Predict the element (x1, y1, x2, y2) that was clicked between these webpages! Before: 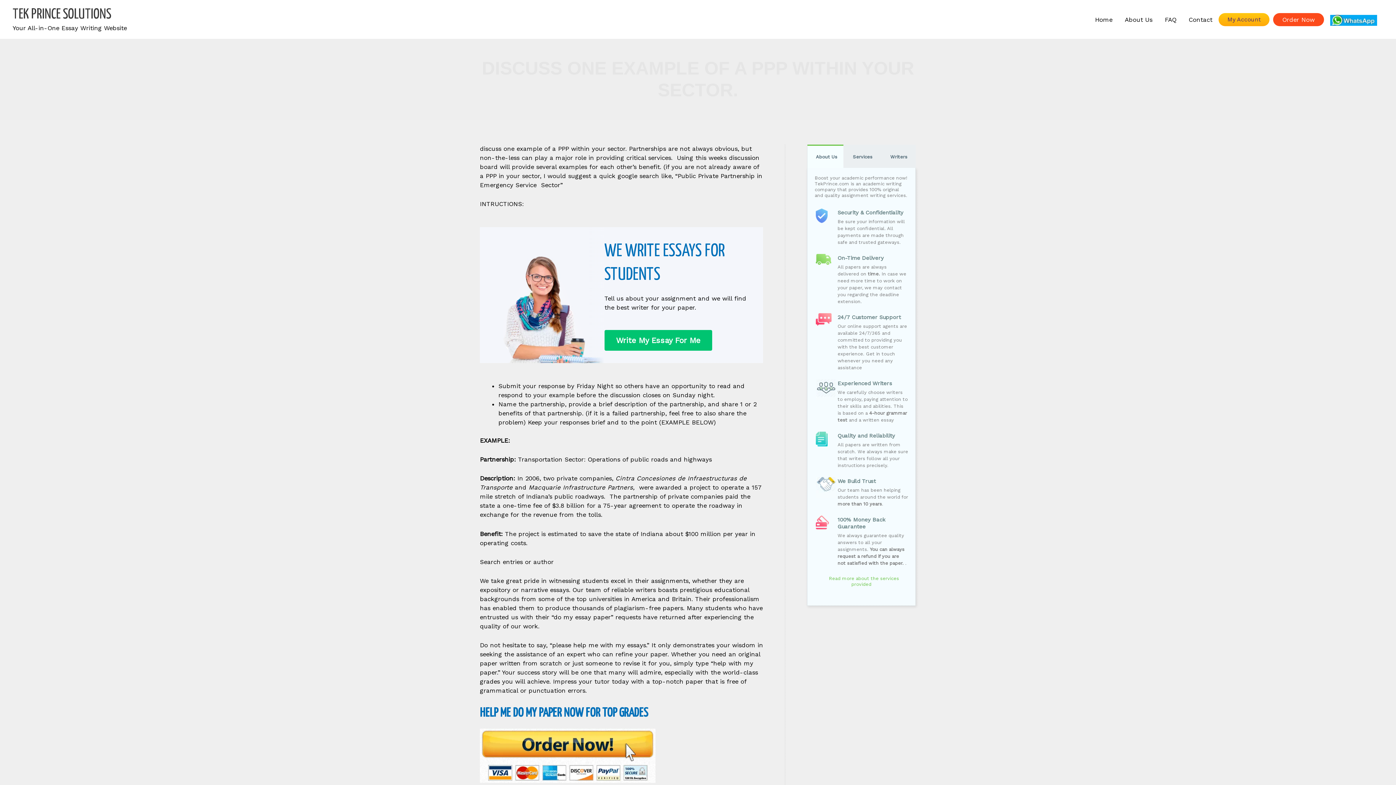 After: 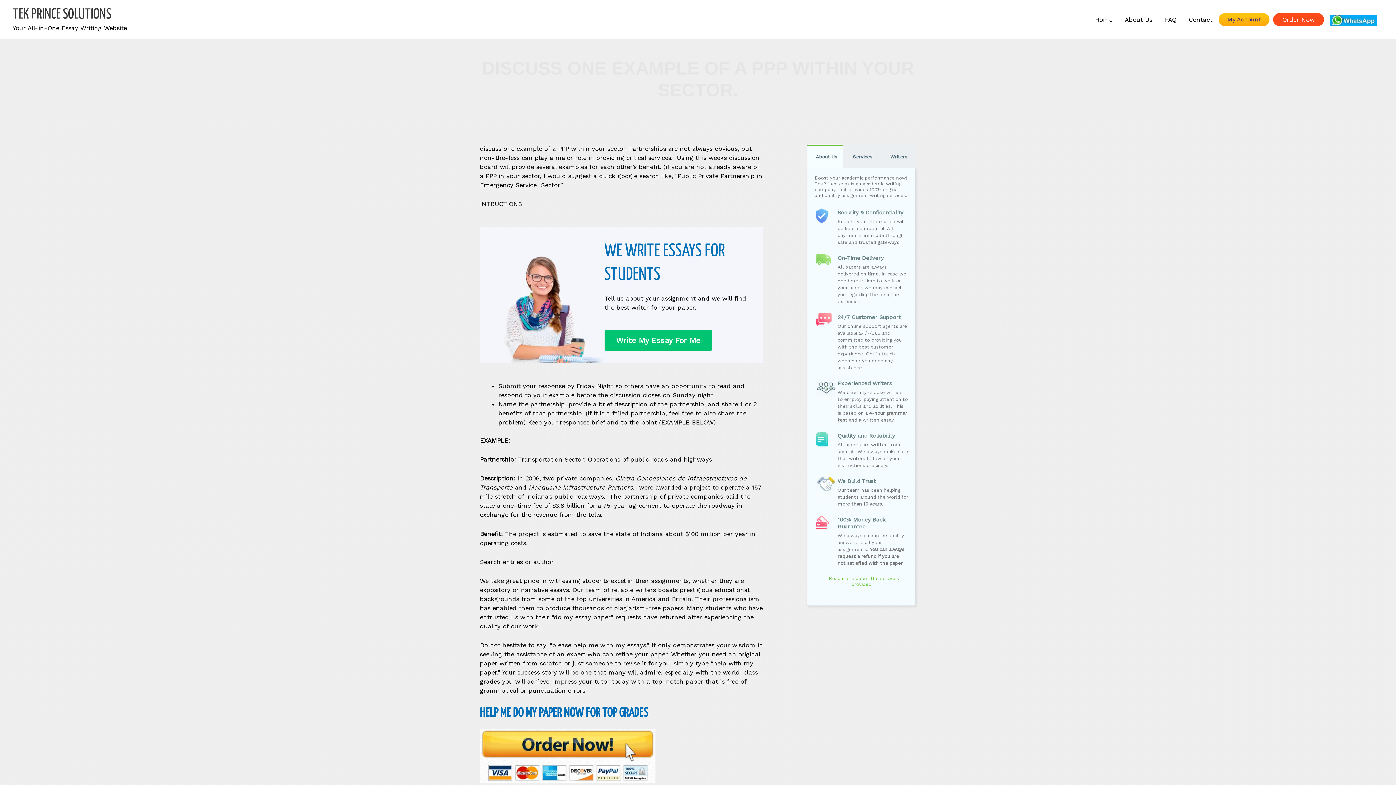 Action: bbox: (1330, 16, 1377, 23)